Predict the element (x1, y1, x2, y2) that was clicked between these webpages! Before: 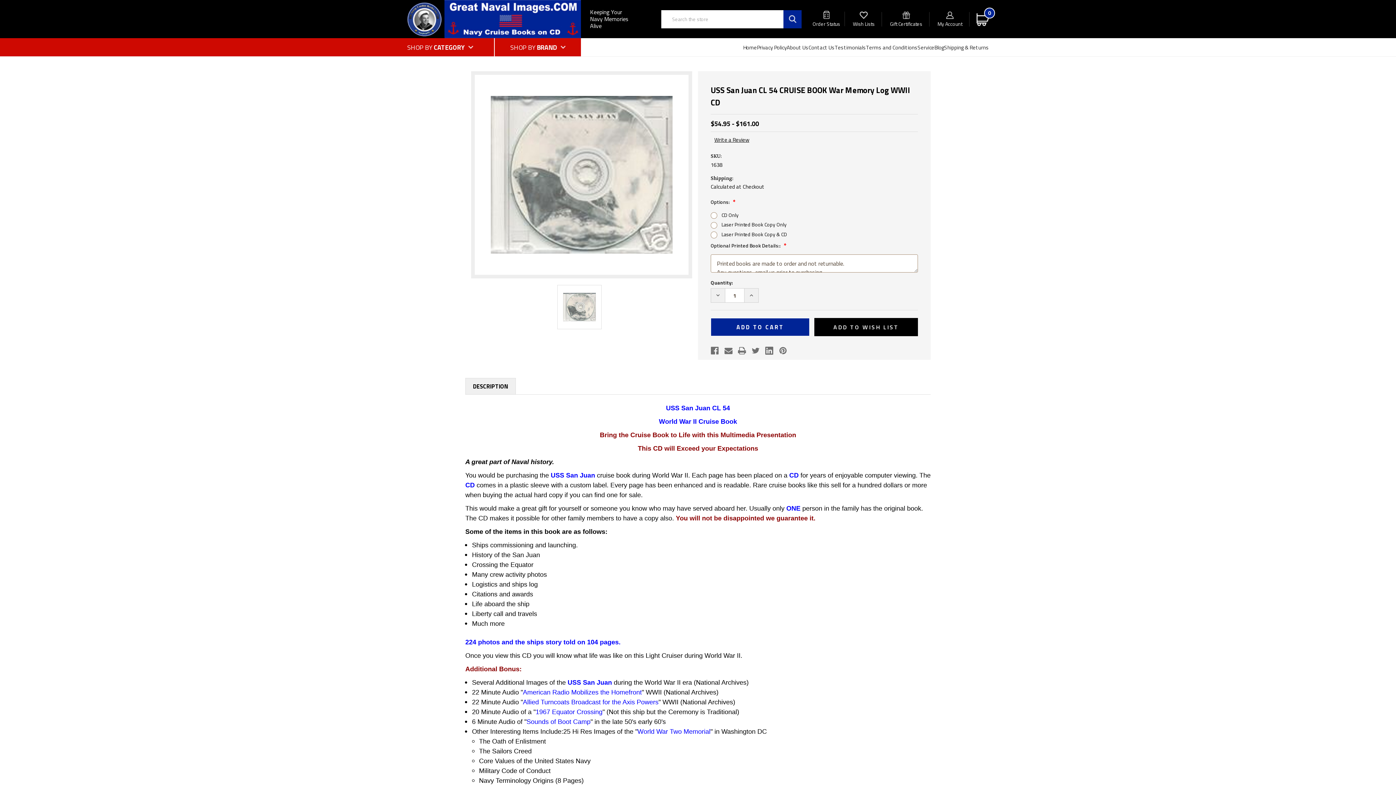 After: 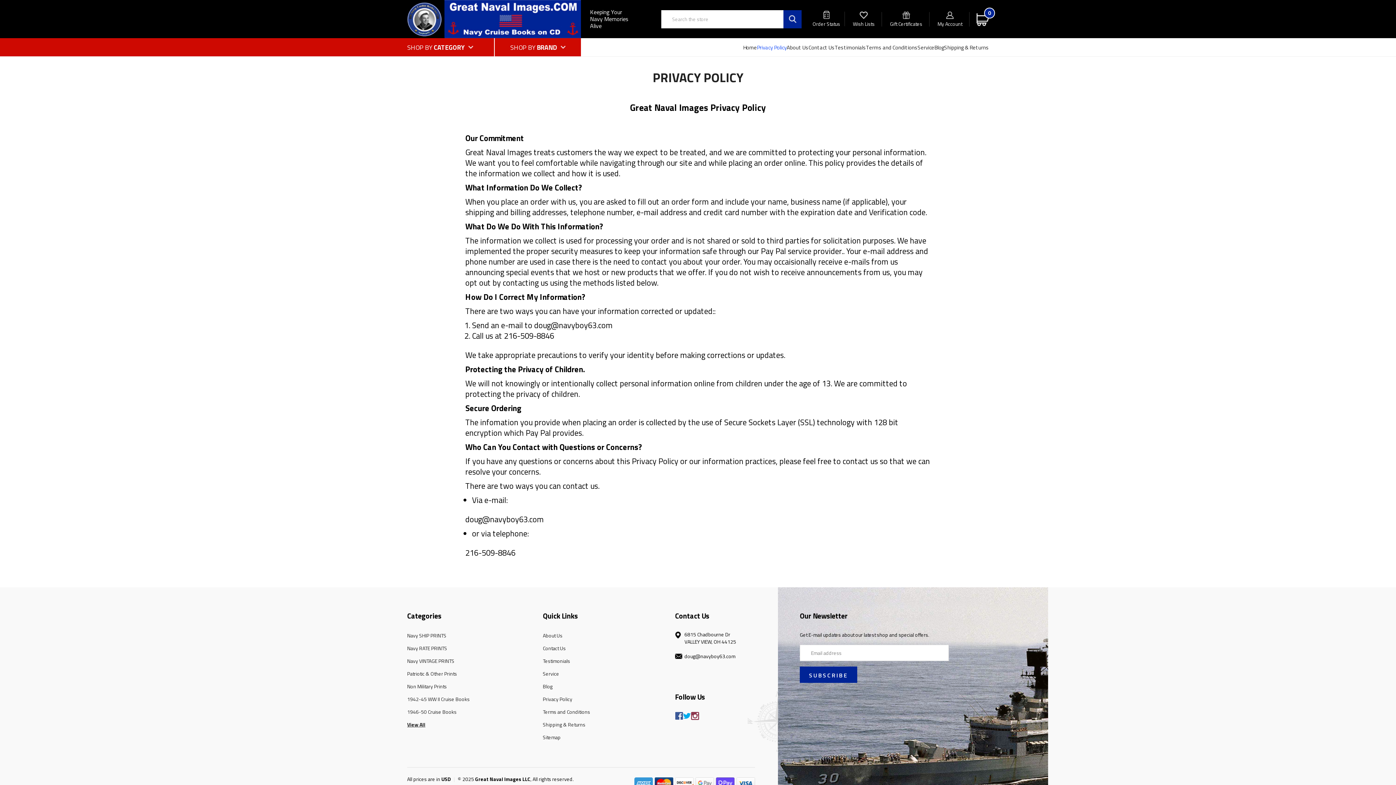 Action: label: Privacy Policy bbox: (757, 43, 786, 51)